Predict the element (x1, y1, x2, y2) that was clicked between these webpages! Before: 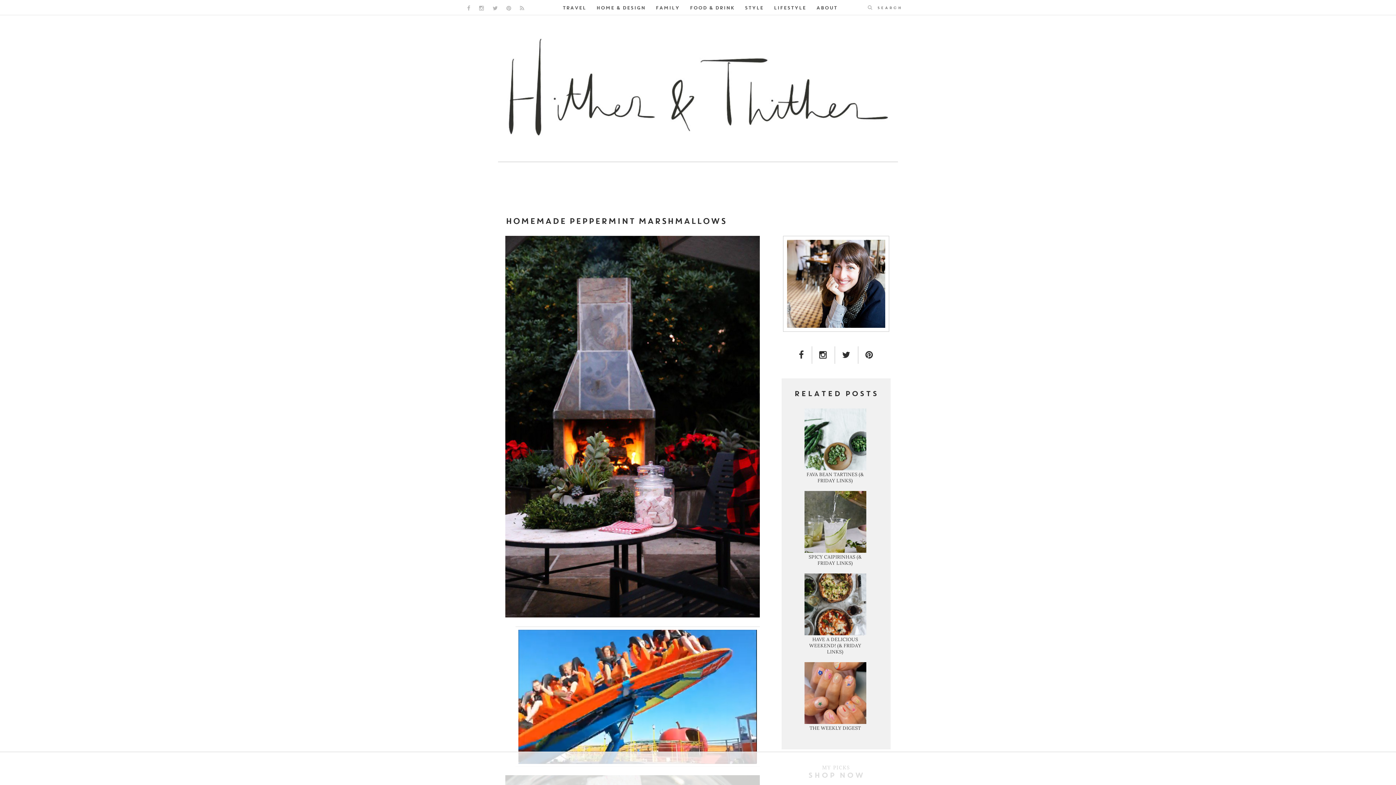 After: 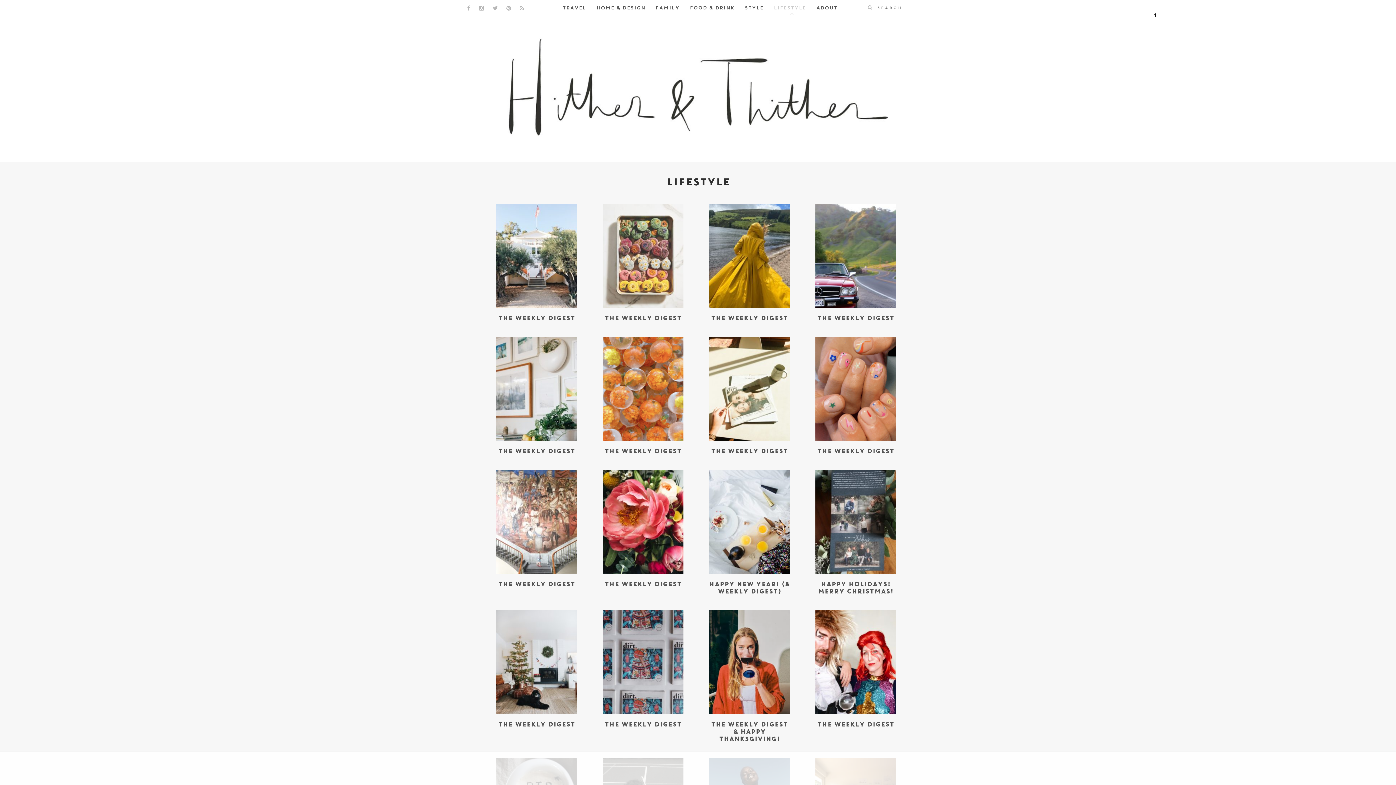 Action: bbox: (773, 5, 806, 11) label: LIFESTYLE